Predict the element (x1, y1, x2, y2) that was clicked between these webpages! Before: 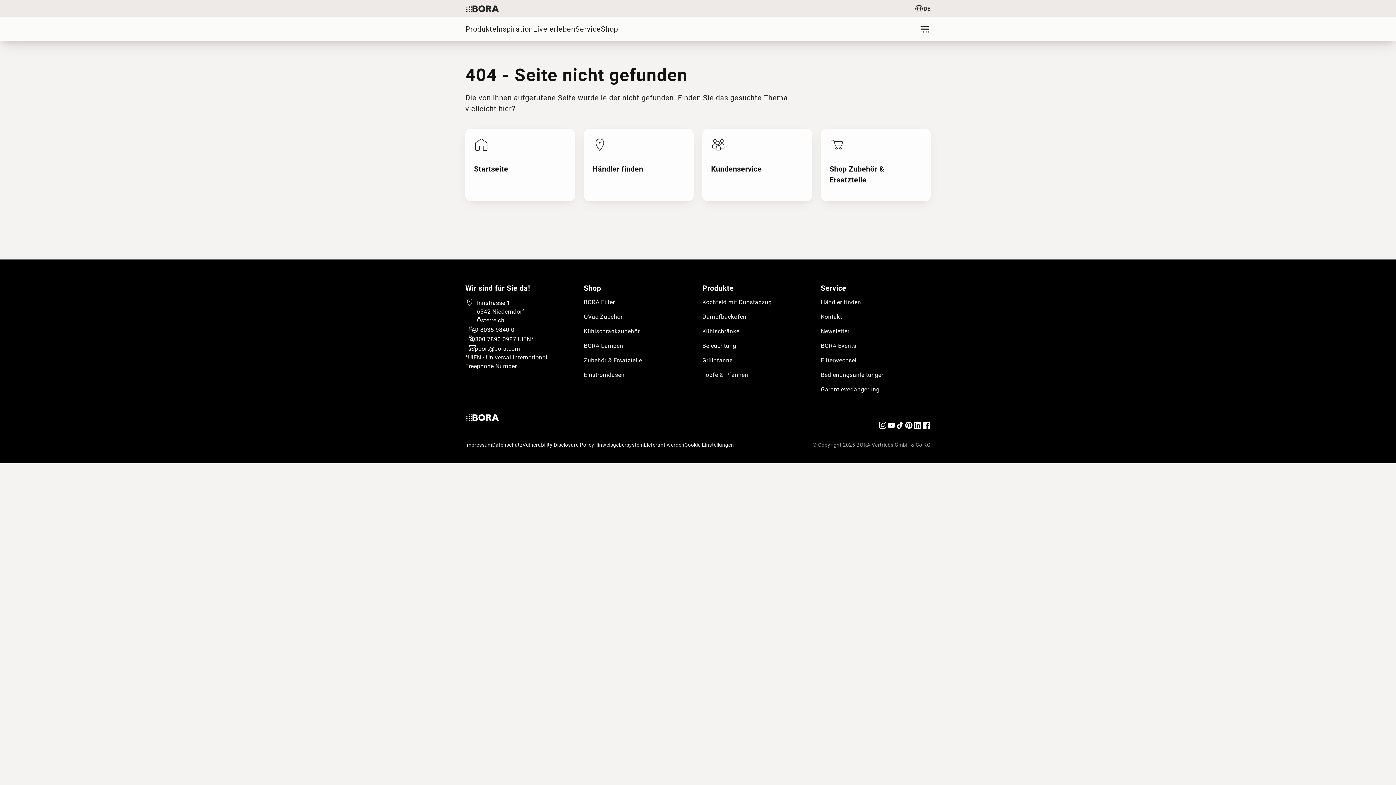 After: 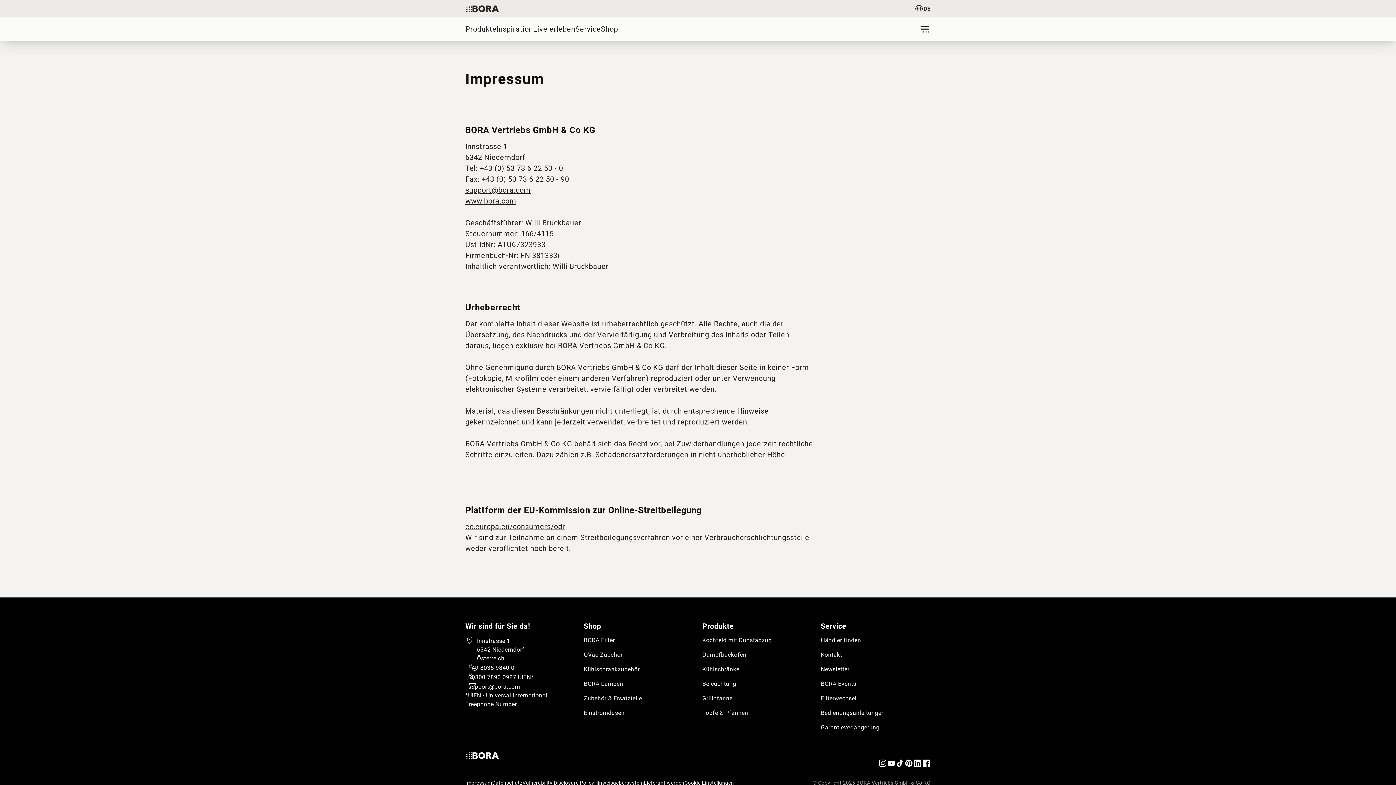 Action: bbox: (465, 441, 492, 449) label: Impressum